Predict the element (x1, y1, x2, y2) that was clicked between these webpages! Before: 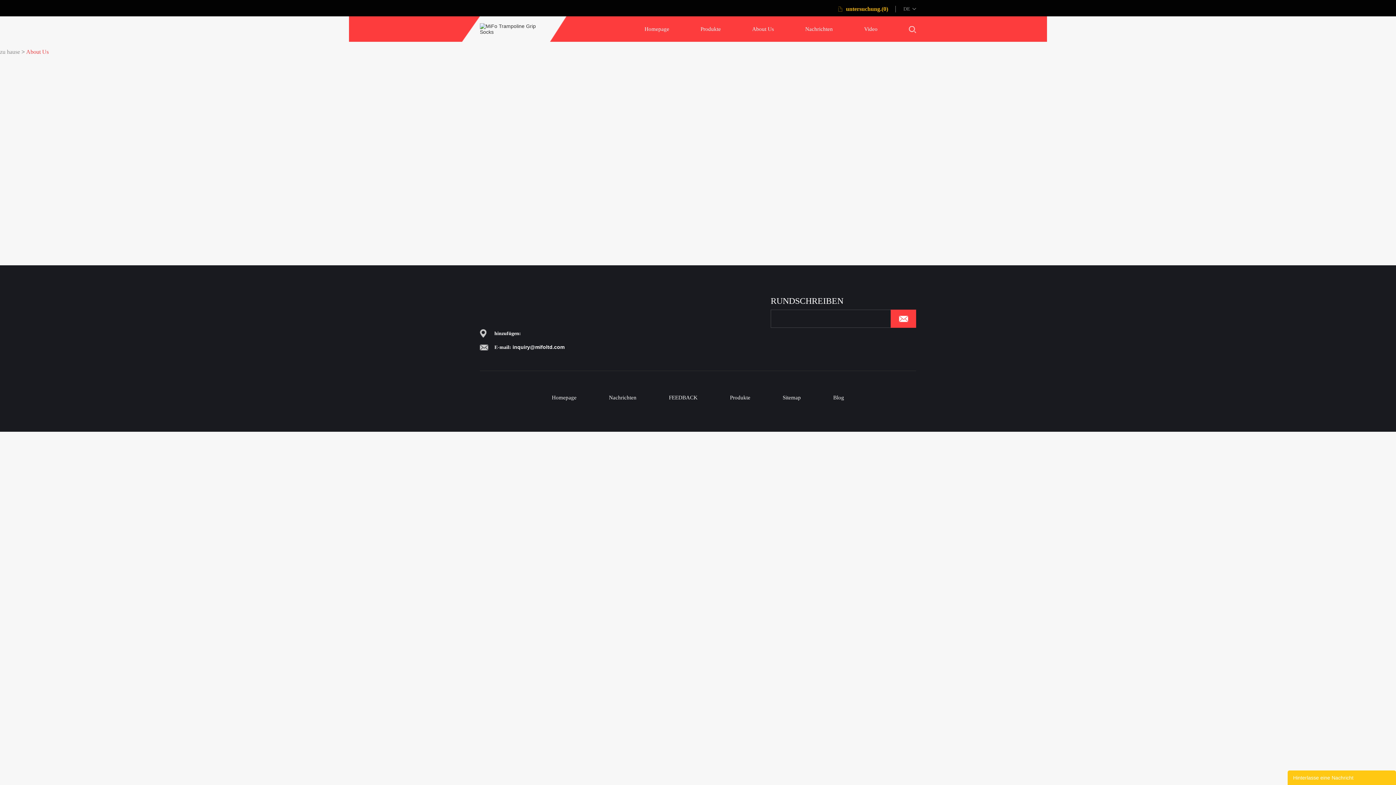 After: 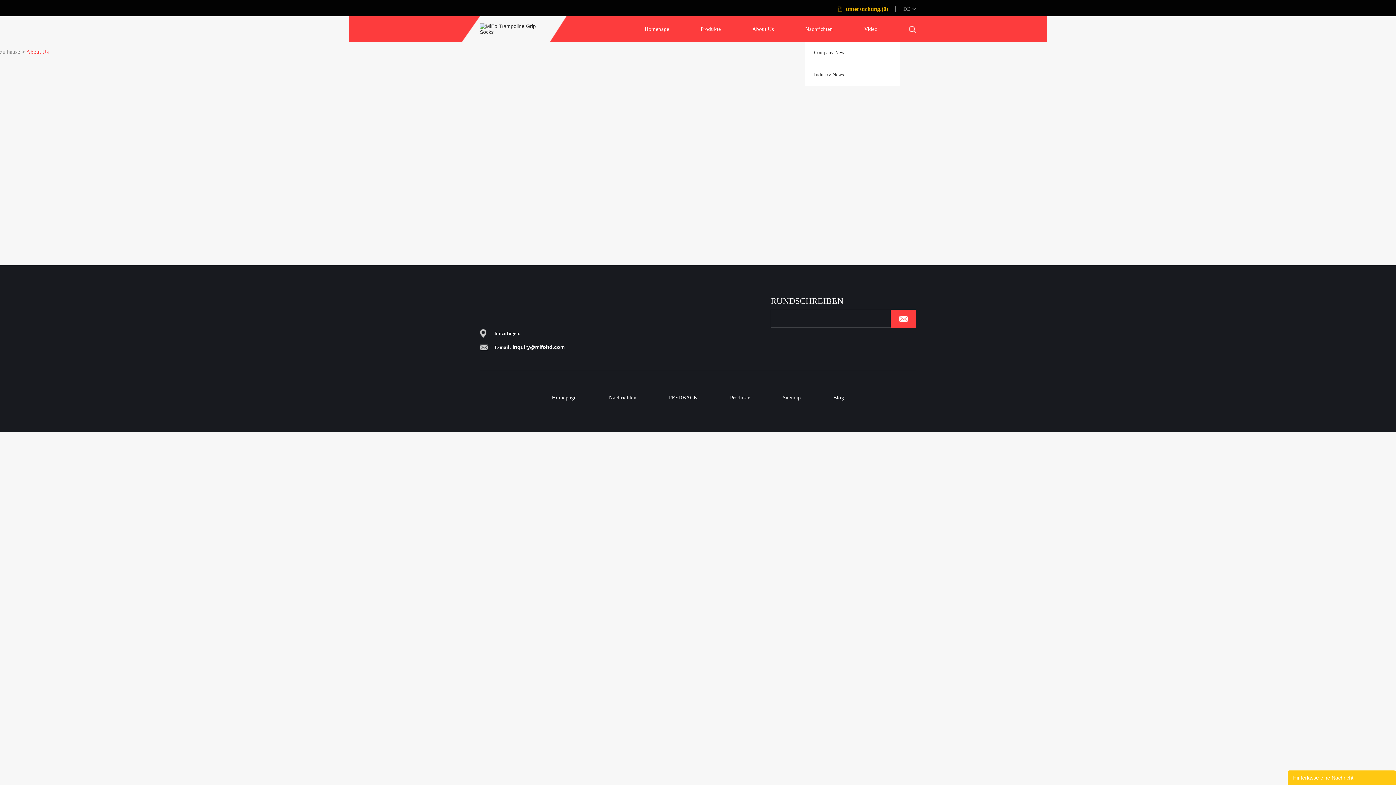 Action: label: Nachrichten bbox: (805, 16, 833, 41)